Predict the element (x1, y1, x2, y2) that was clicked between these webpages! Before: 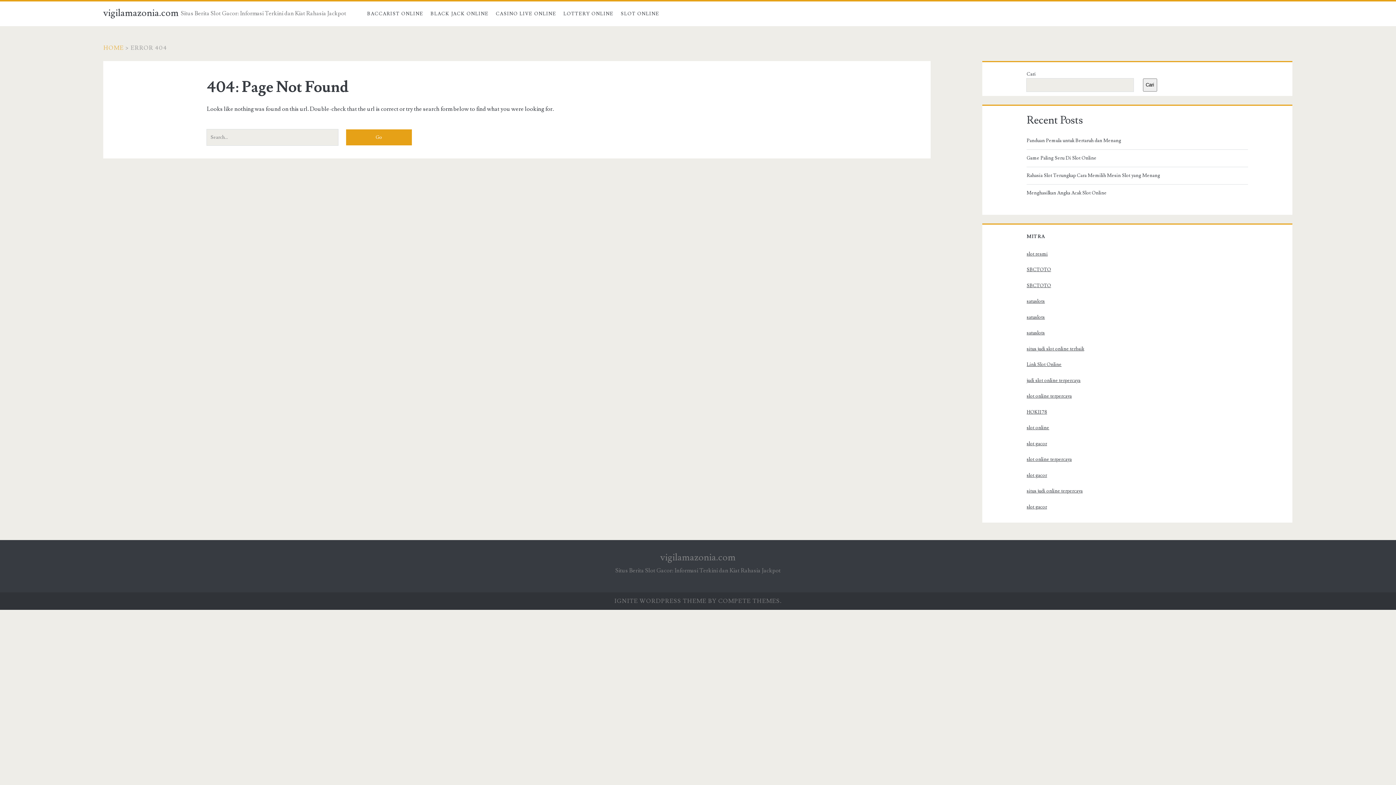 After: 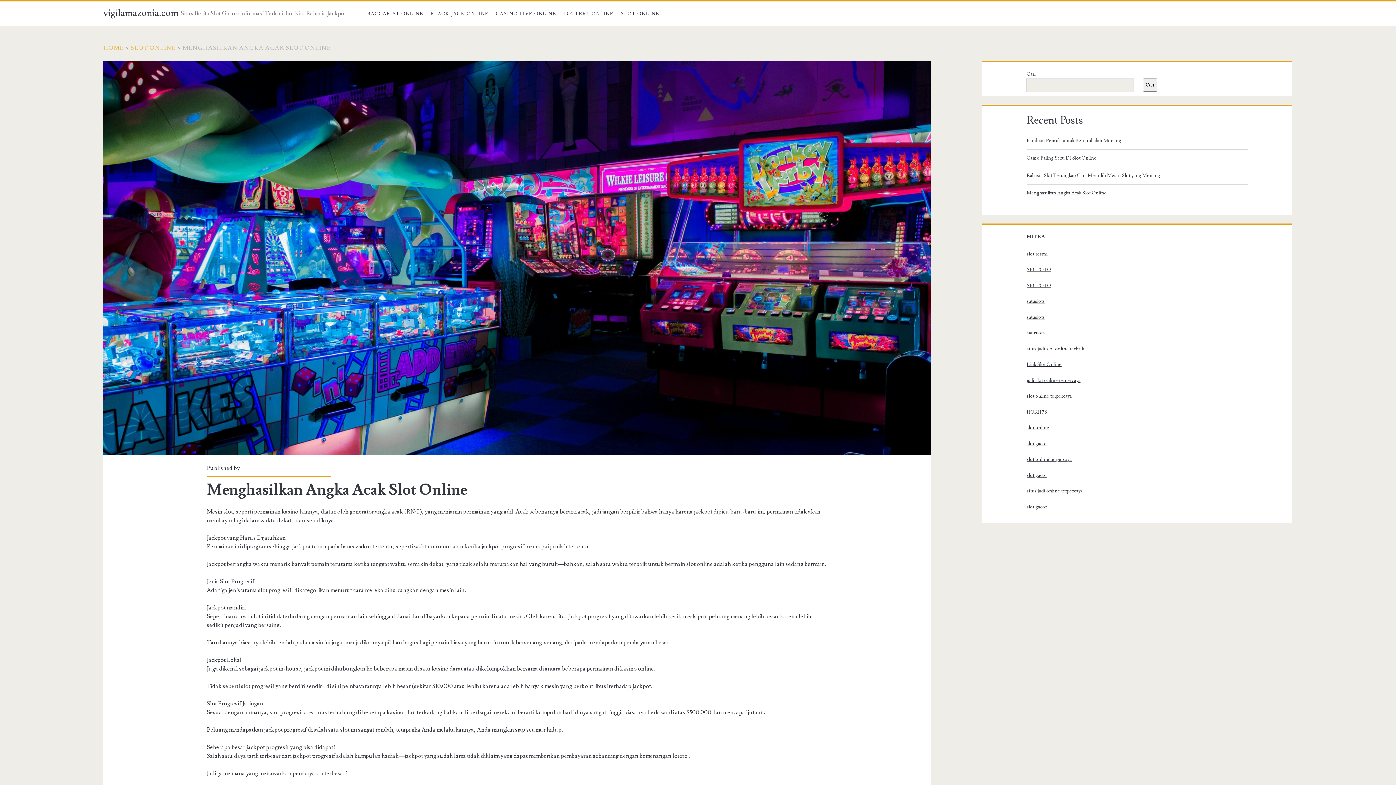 Action: label: Menghasilkan Angka Acak Slot Online bbox: (1026, 188, 1245, 197)